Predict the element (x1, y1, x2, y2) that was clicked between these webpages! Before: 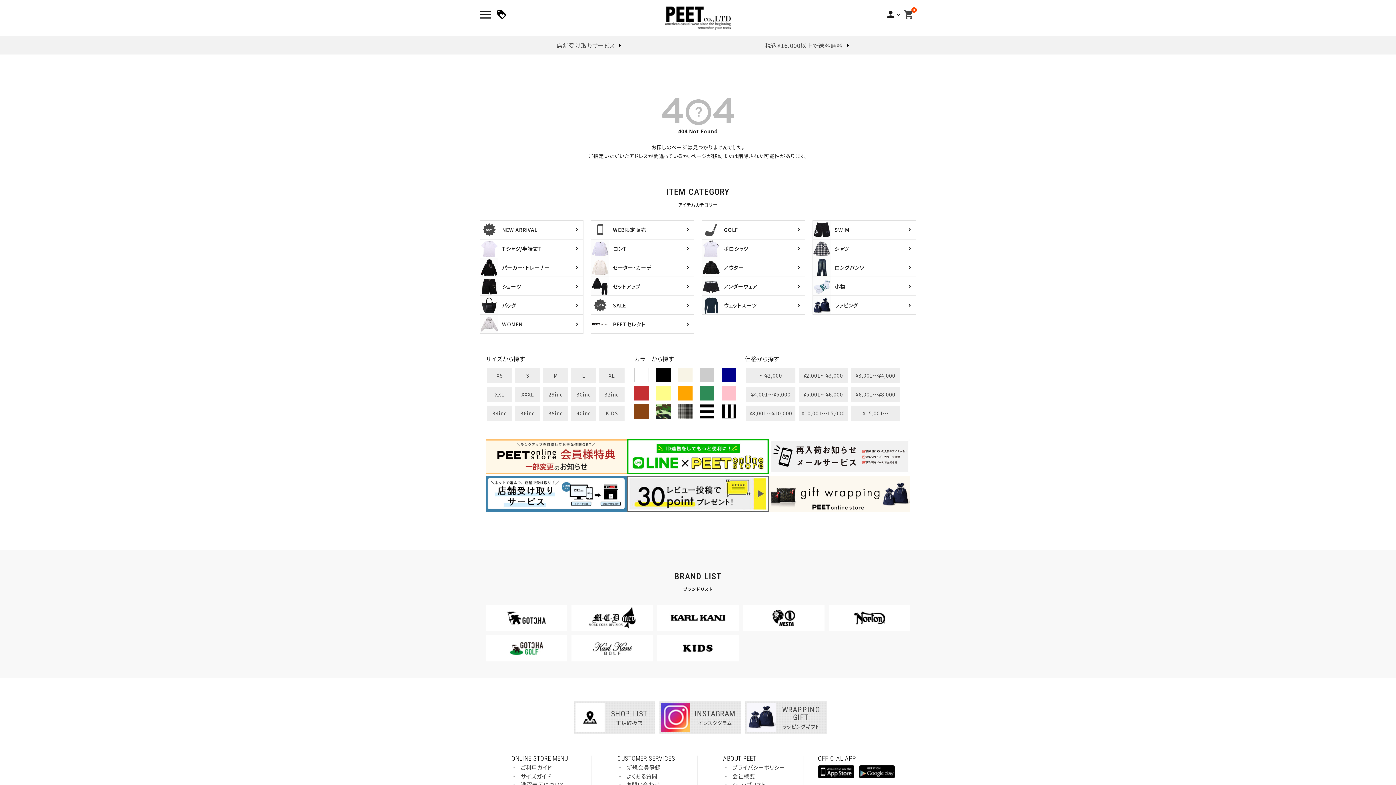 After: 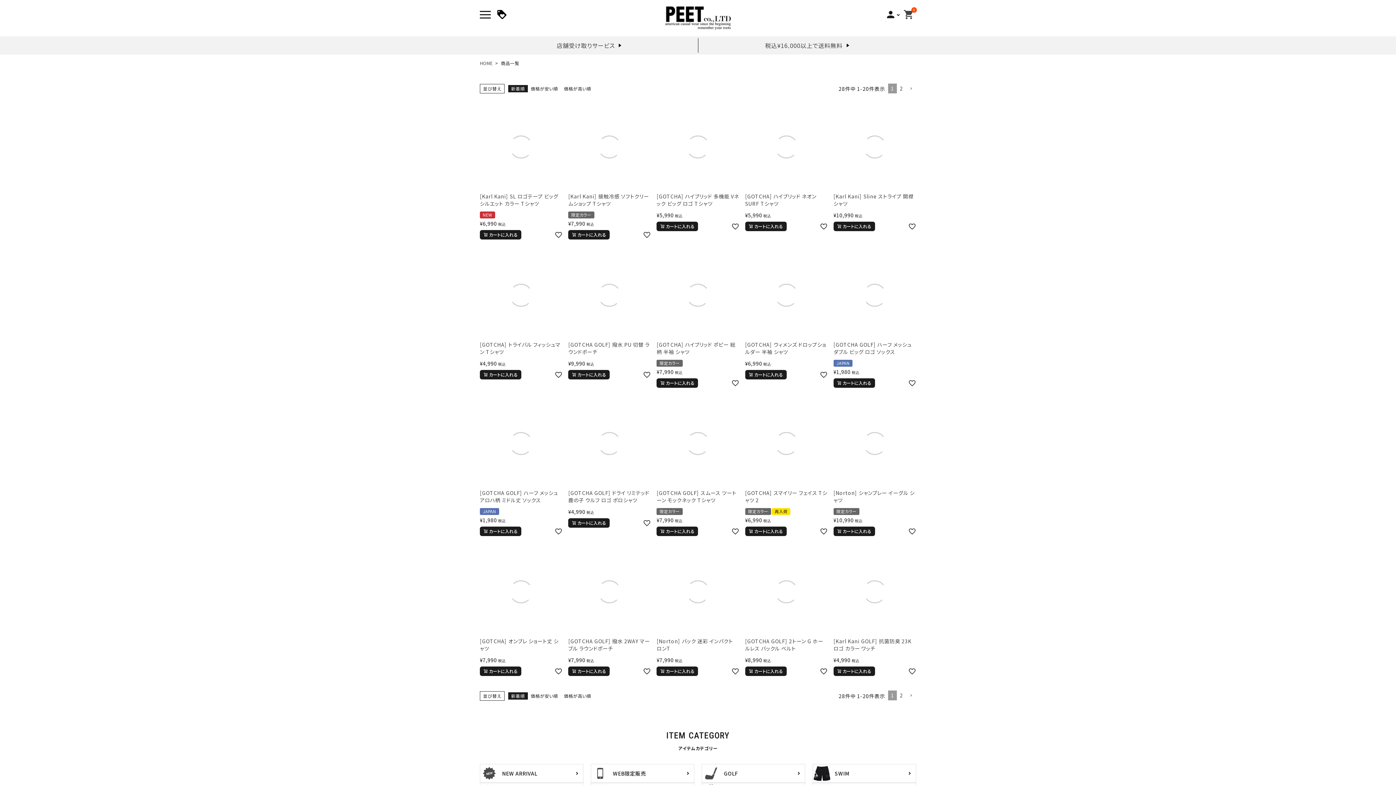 Action: bbox: (678, 386, 692, 400)